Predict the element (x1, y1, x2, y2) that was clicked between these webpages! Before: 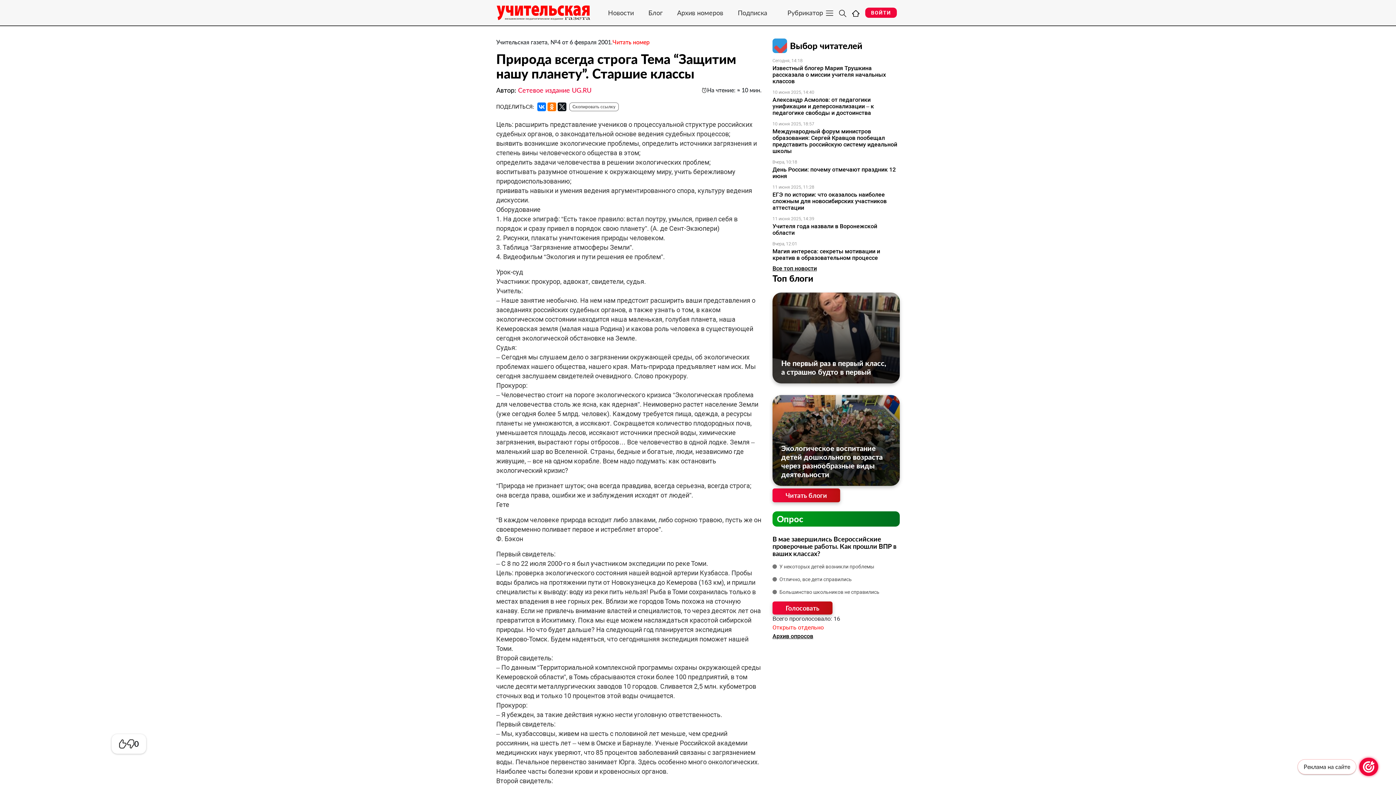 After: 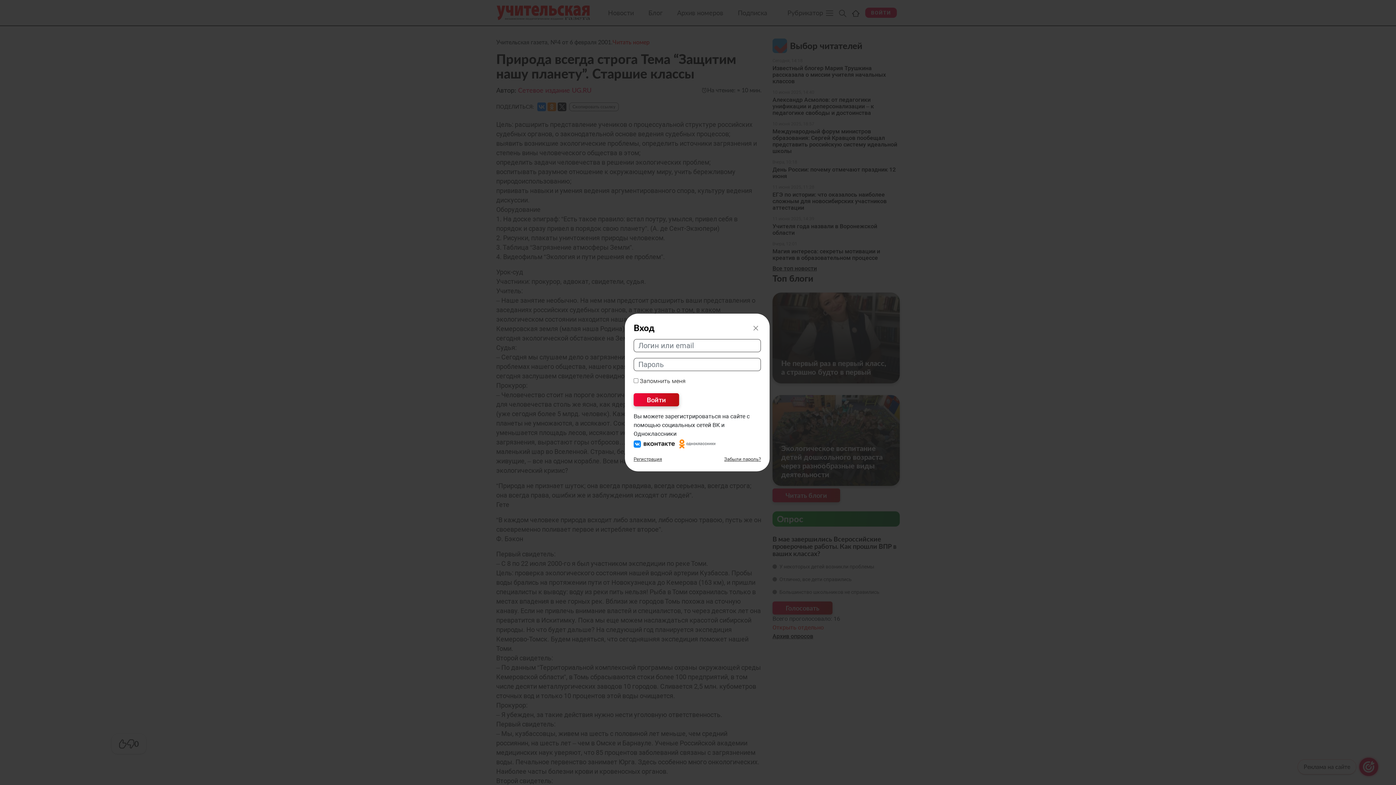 Action: label: ВОЙТИ bbox: (865, 7, 897, 17)